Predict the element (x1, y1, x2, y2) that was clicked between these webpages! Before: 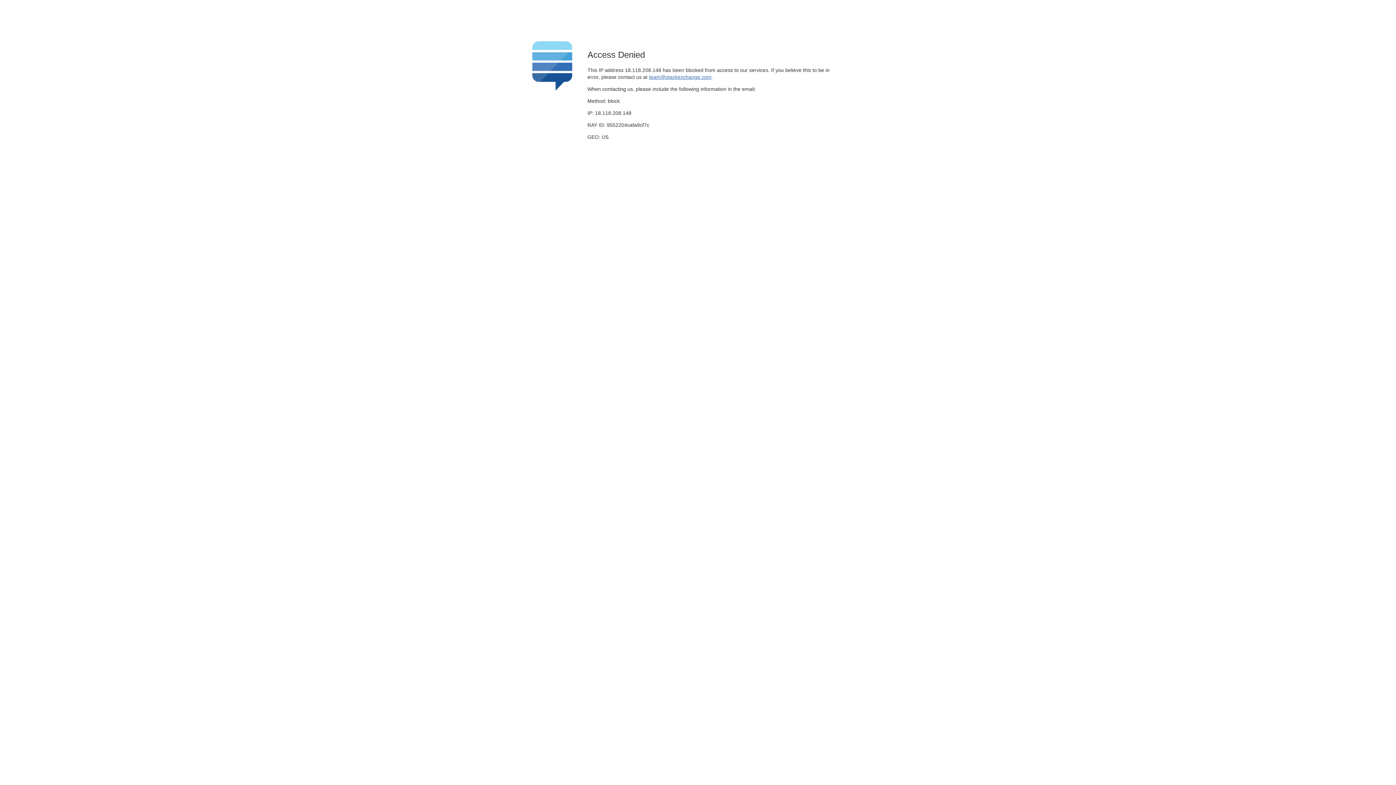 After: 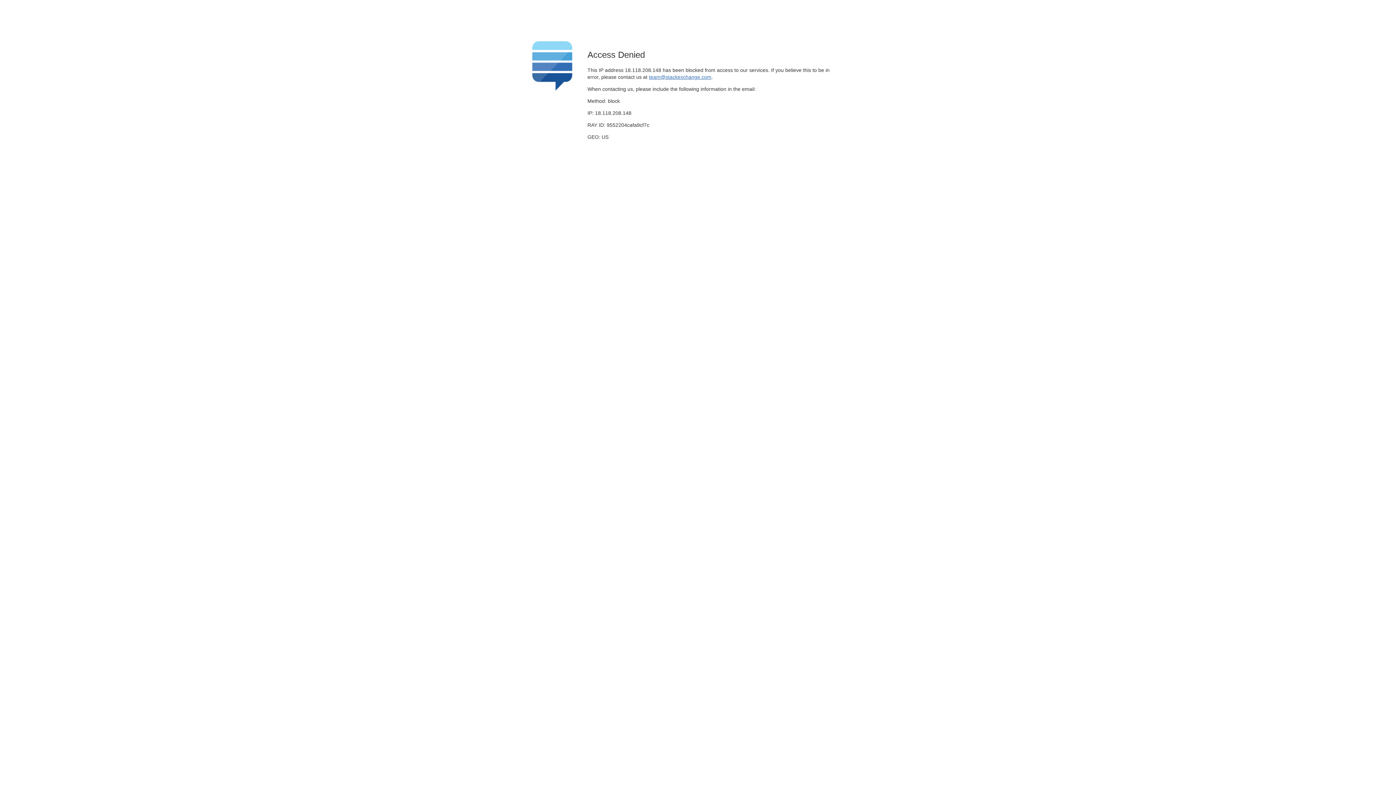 Action: bbox: (649, 74, 711, 79) label: team@stackexchange.com